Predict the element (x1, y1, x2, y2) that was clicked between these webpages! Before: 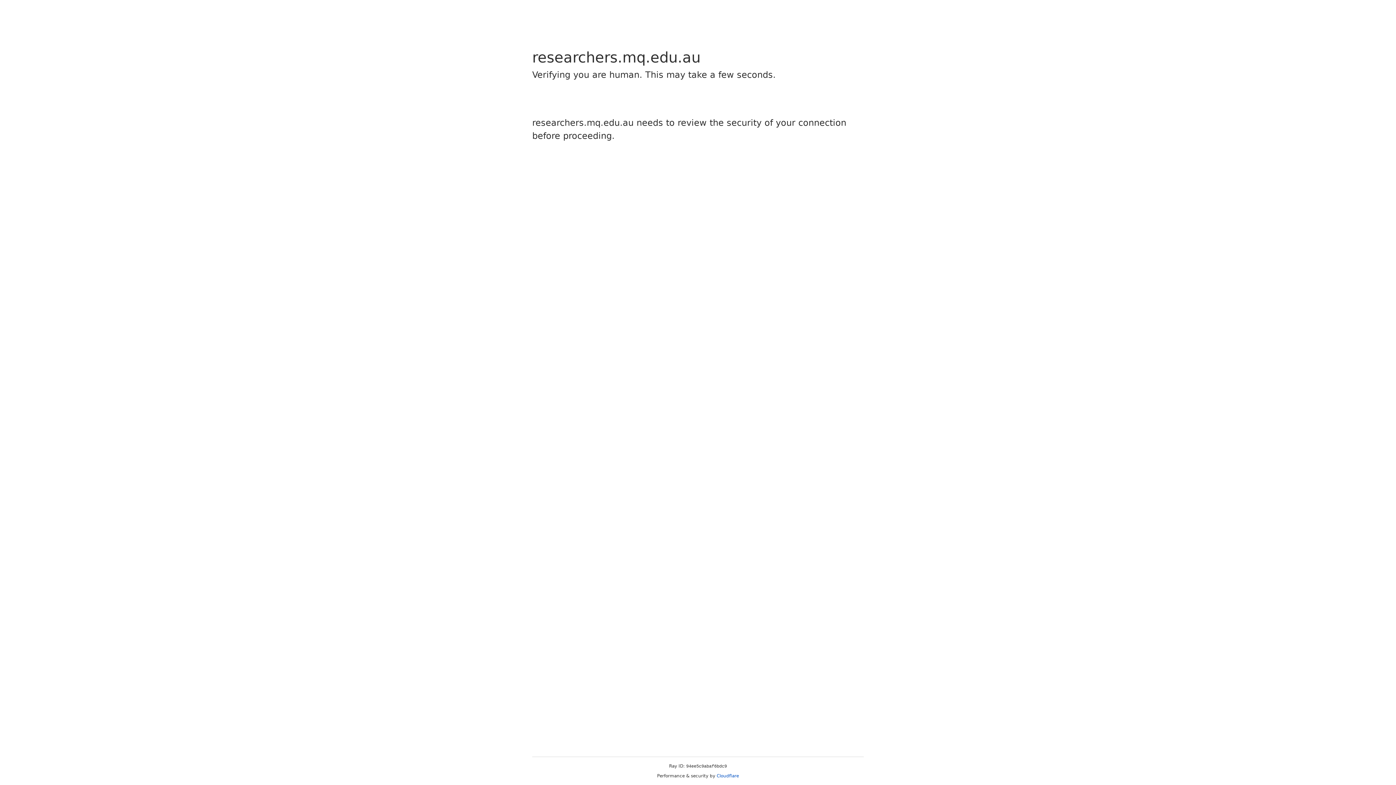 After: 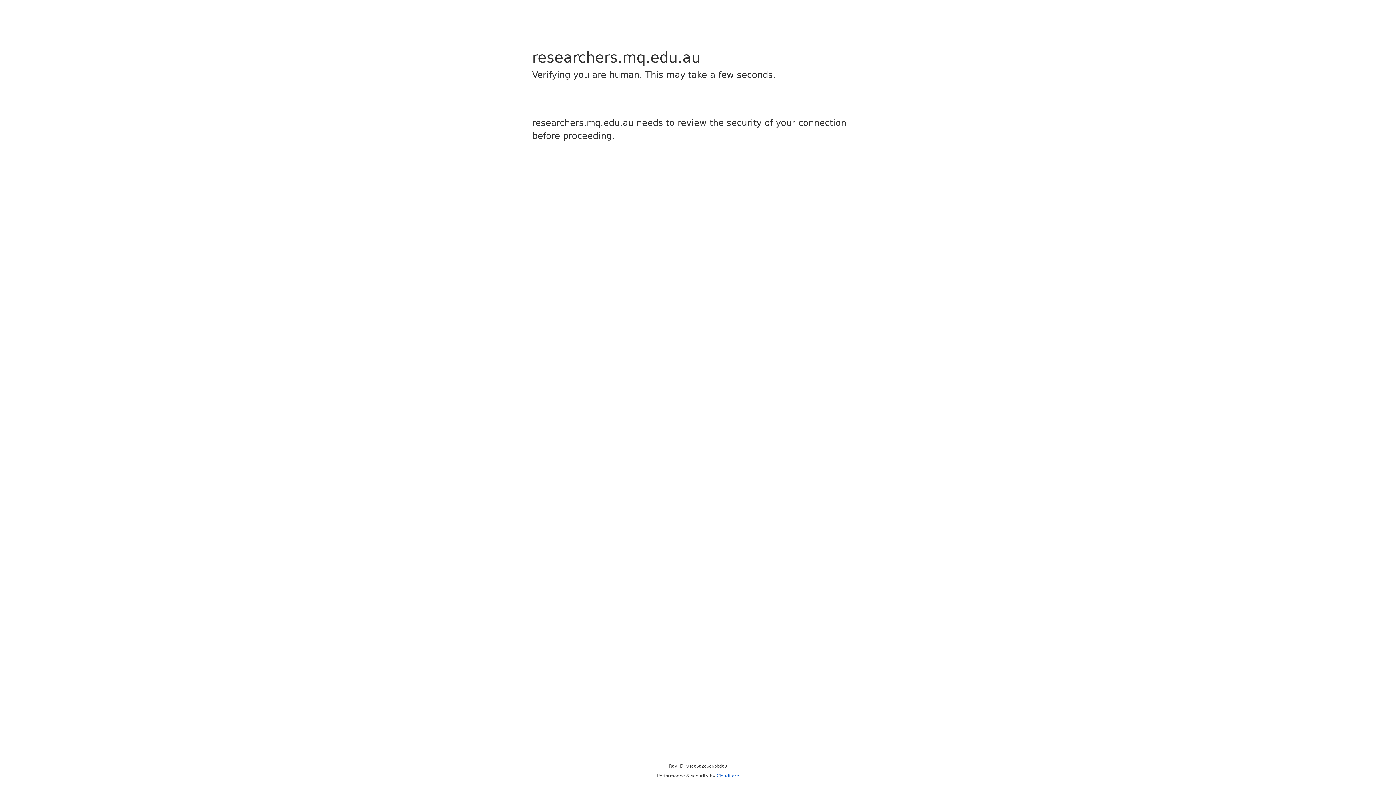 Action: bbox: (716, 773, 739, 778) label: Cloudflare